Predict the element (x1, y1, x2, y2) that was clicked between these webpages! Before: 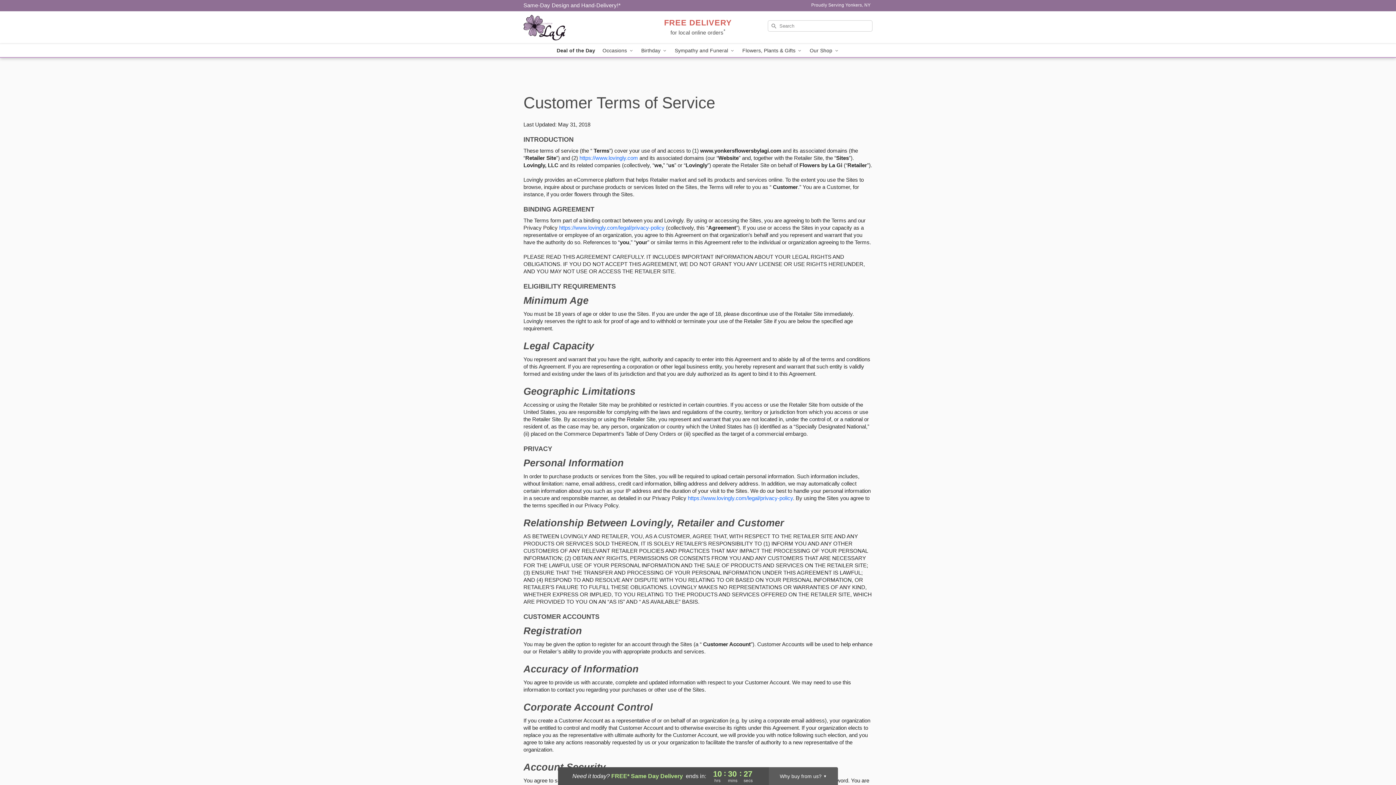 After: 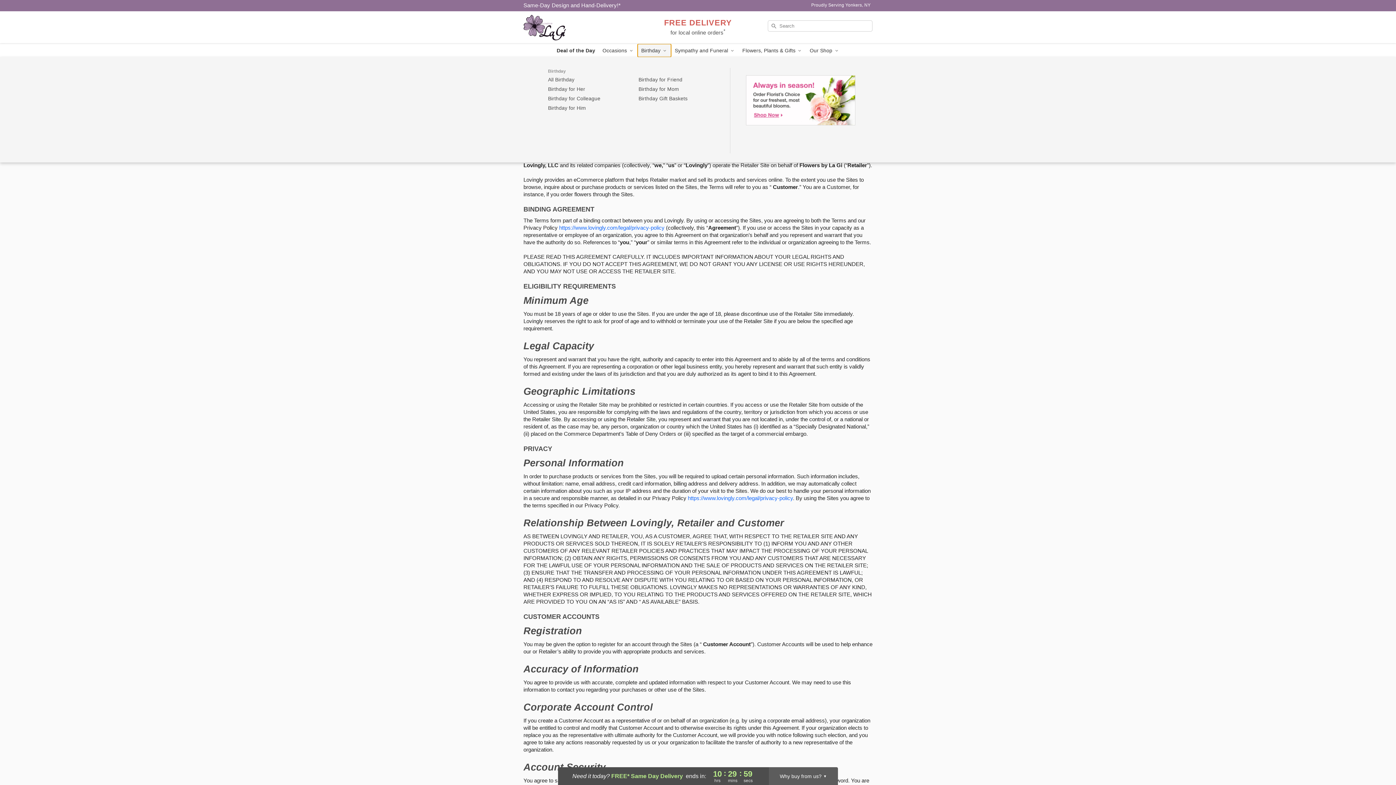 Action: label: Birthday  bbox: (637, 44, 671, 57)